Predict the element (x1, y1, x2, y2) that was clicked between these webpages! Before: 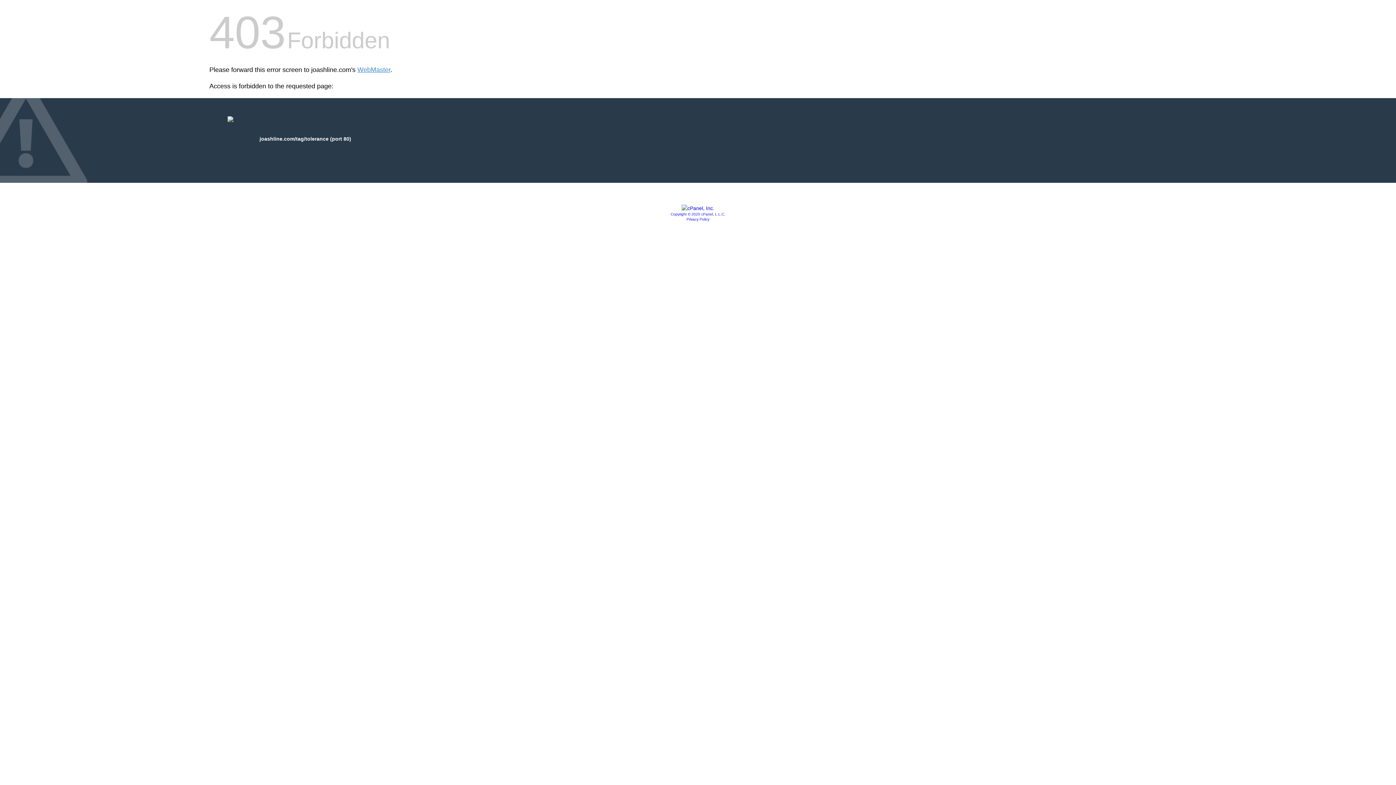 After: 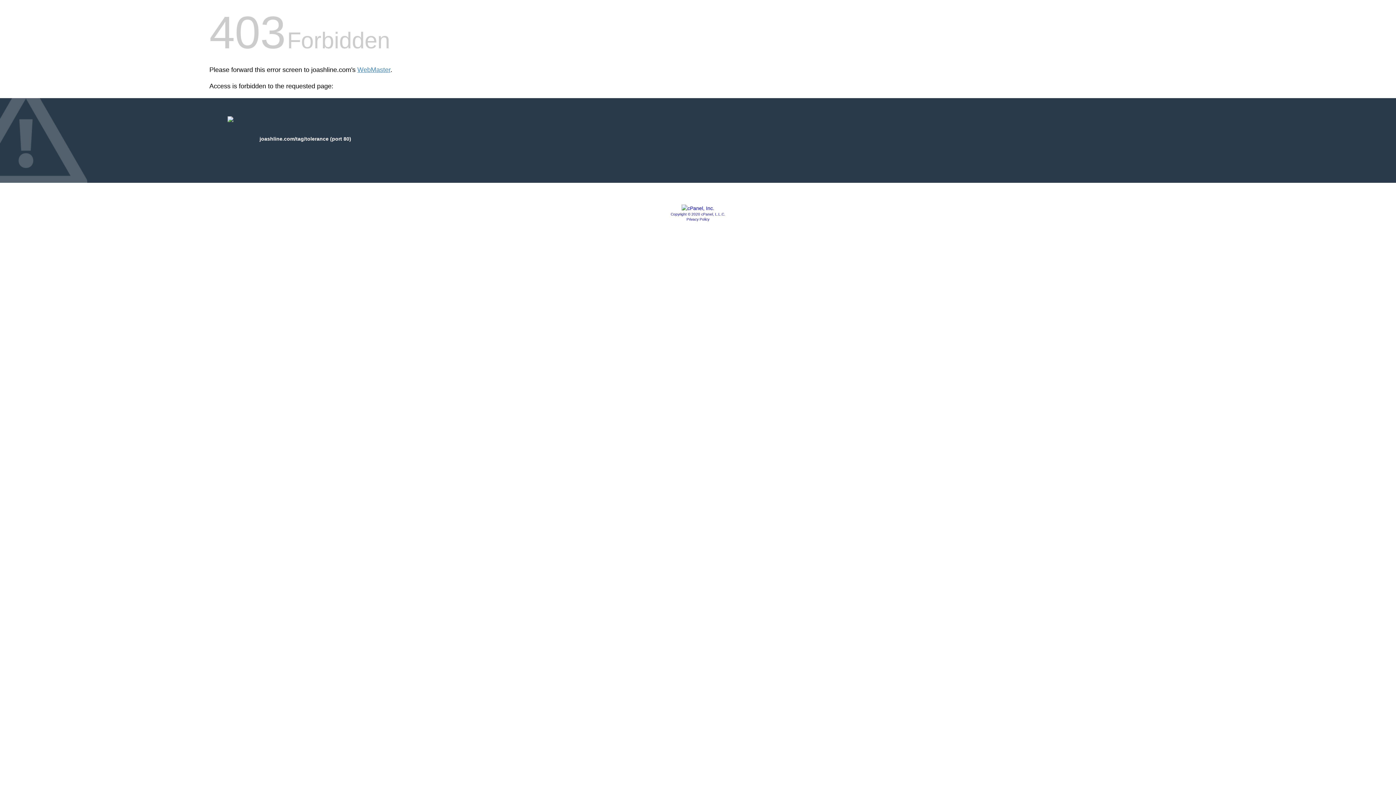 Action: bbox: (670, 212, 725, 216) label: Copyright © 2020 cPanel, L.L.C.